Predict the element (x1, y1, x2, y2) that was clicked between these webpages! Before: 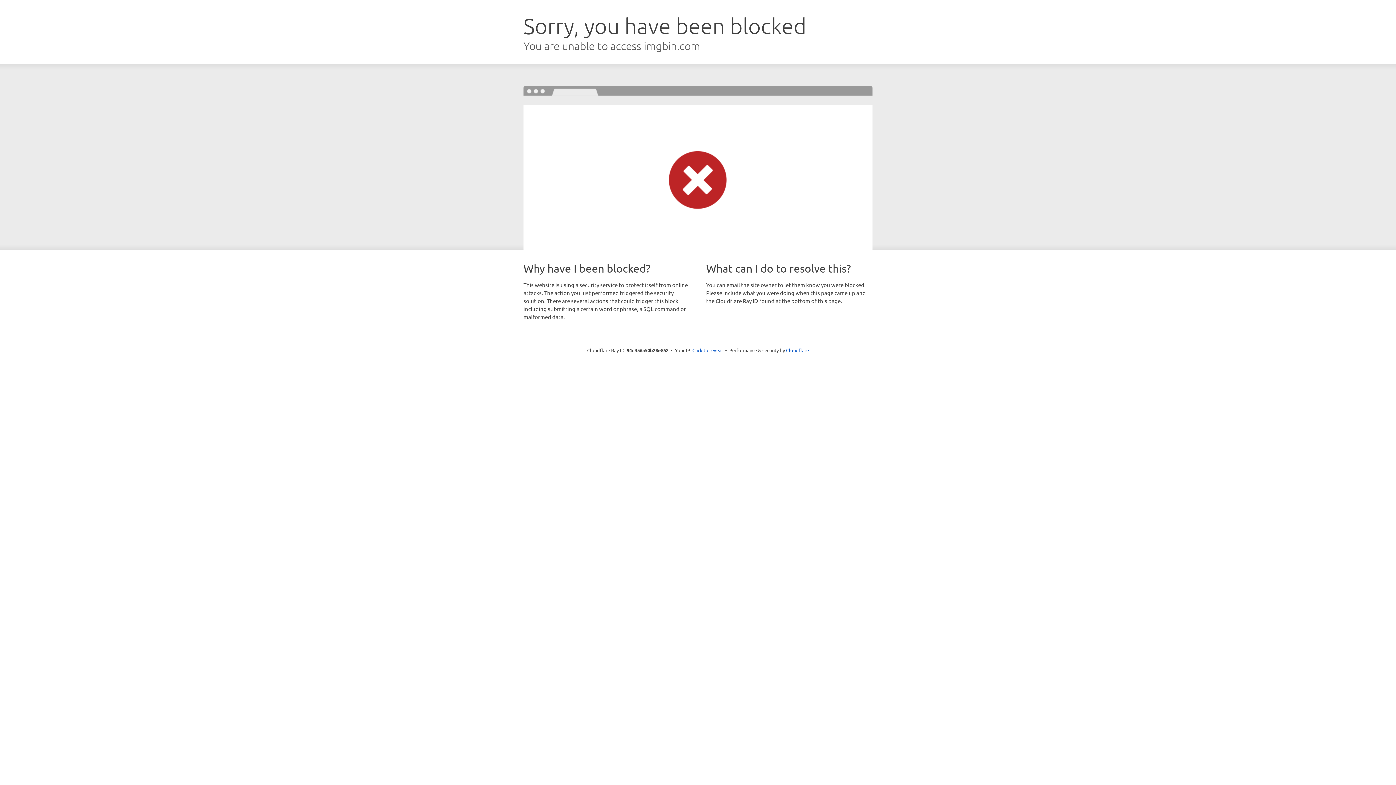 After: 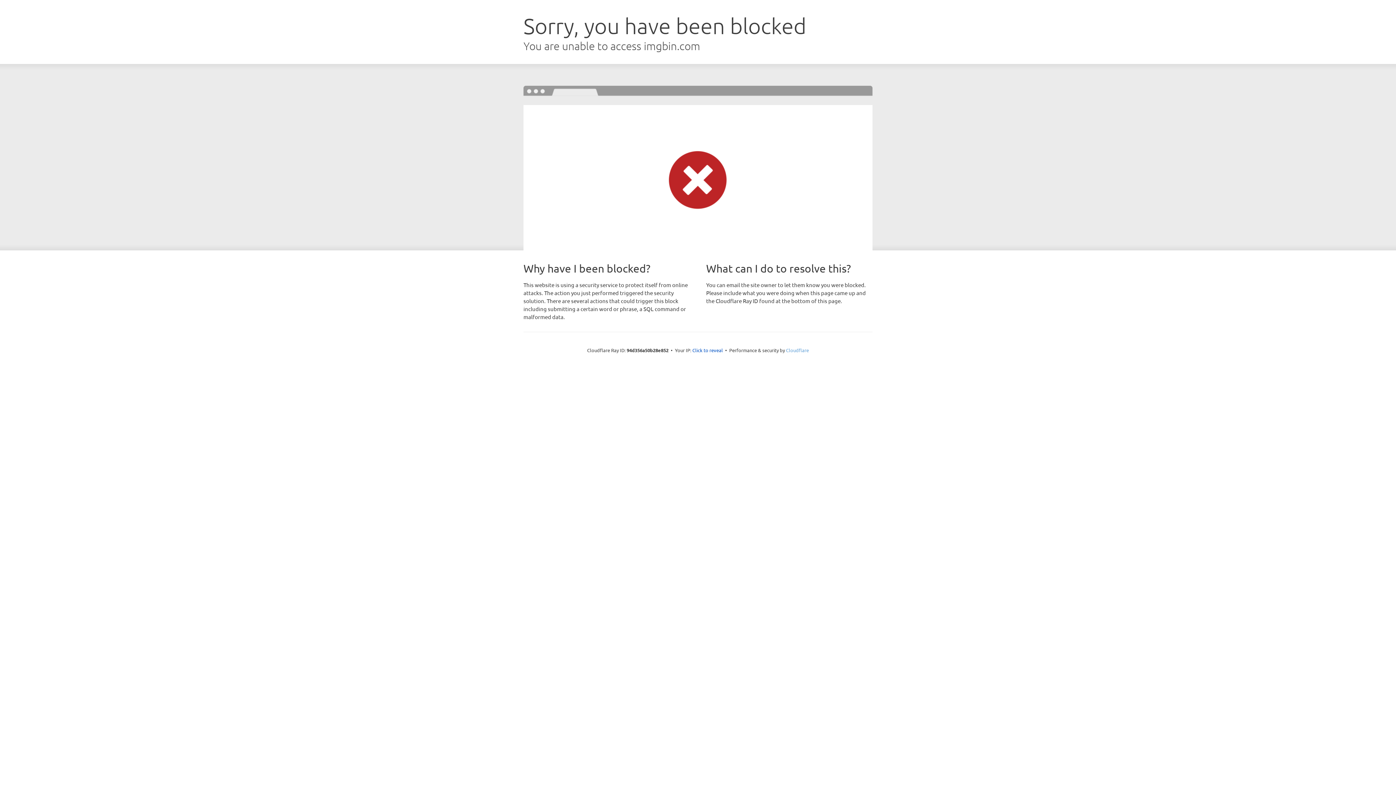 Action: bbox: (786, 347, 809, 353) label: Cloudflare